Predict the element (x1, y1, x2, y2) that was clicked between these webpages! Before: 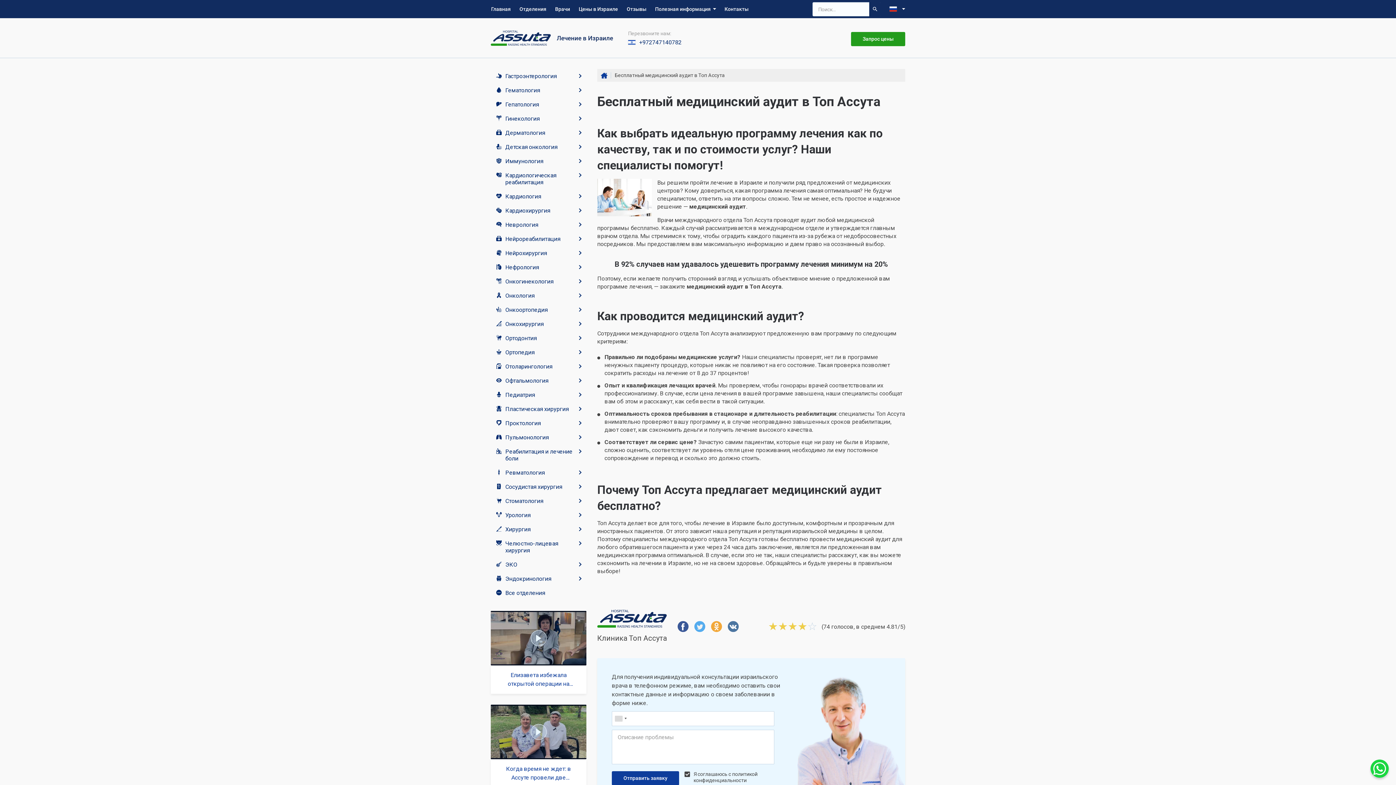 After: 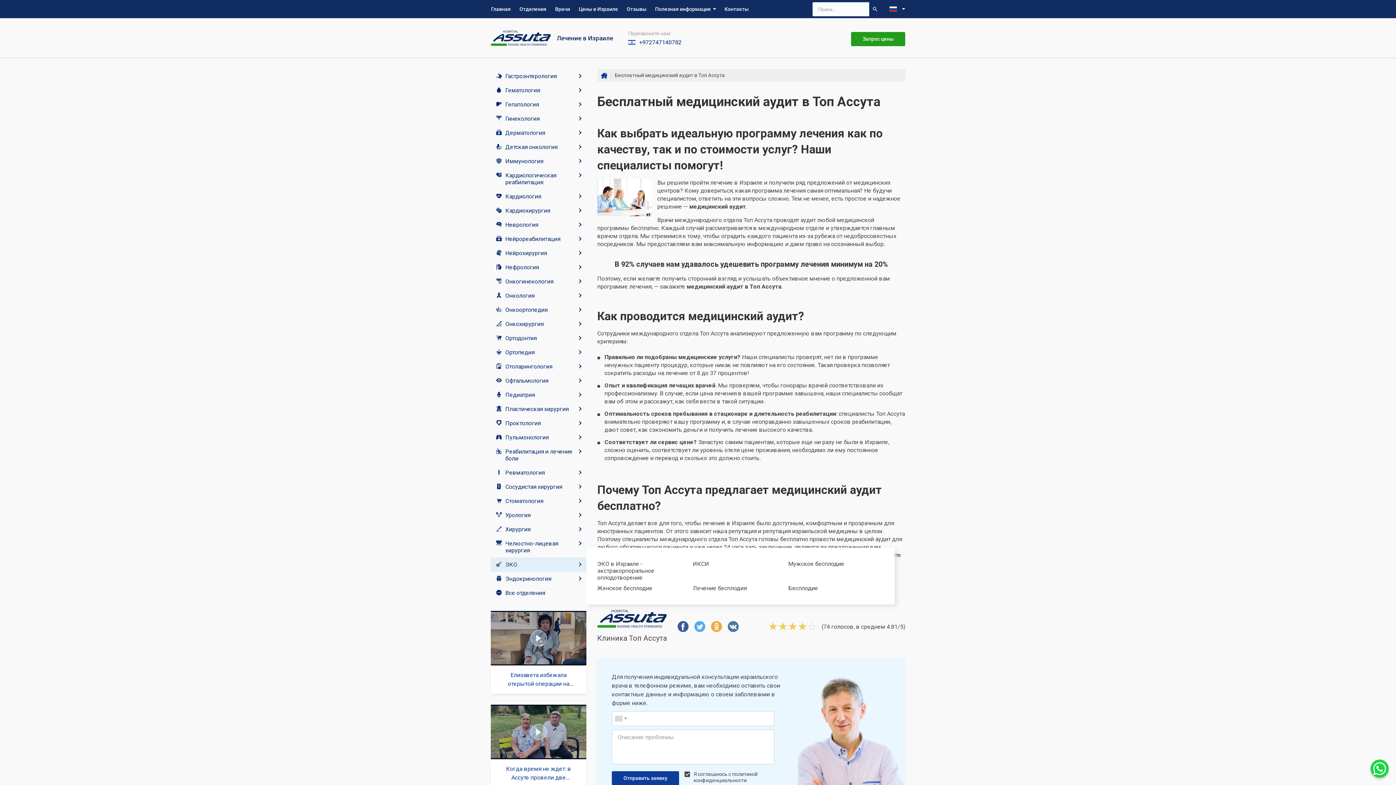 Action: label: ЭКО bbox: (490, 557, 586, 572)